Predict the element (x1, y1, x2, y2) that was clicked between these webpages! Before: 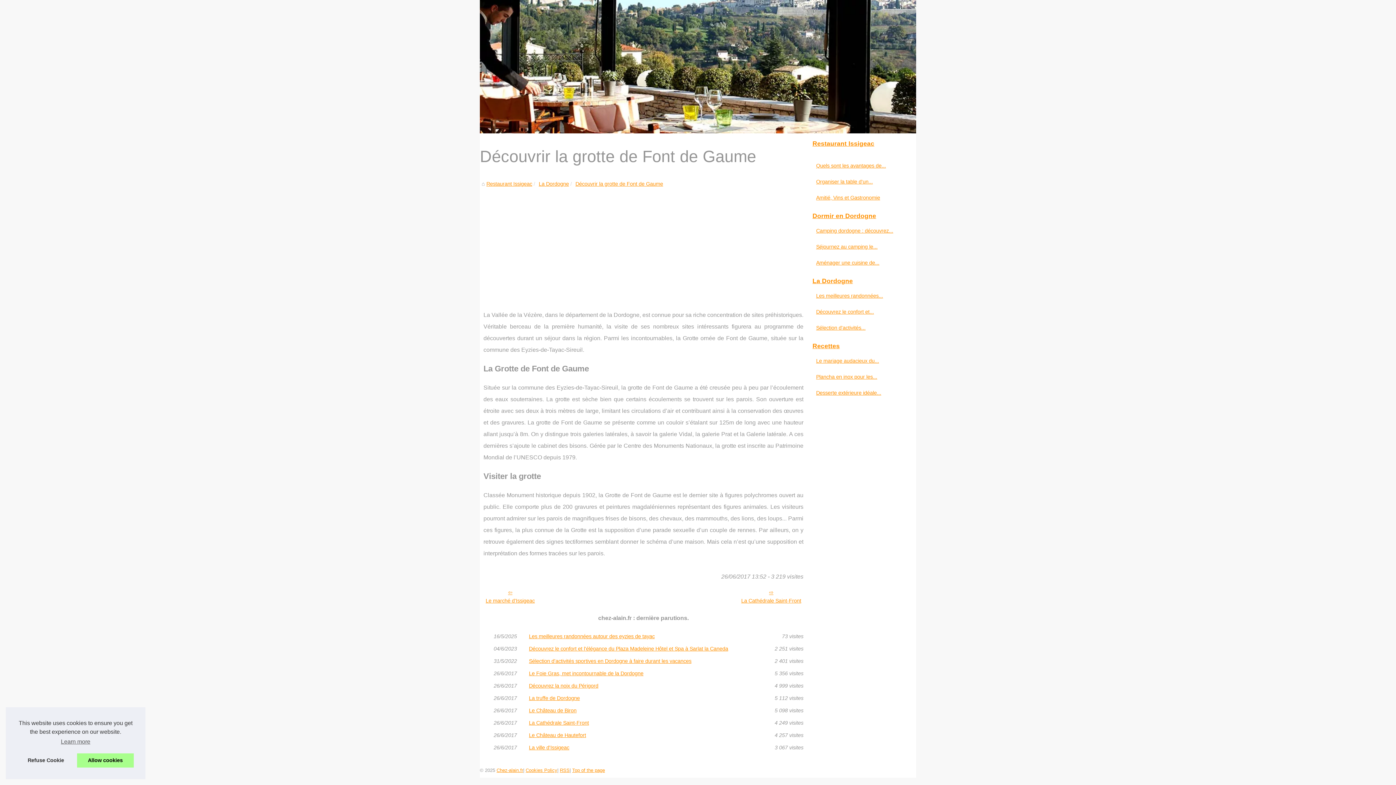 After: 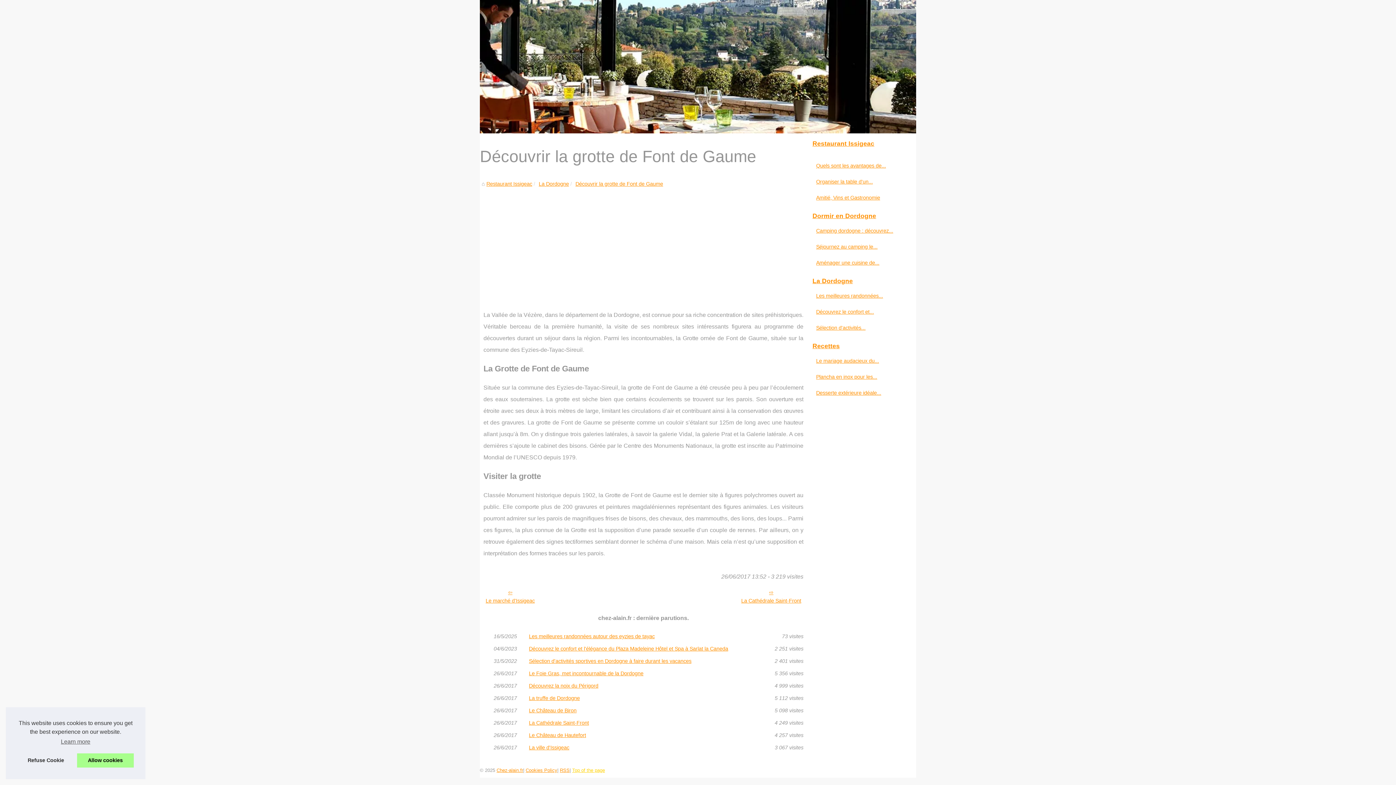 Action: bbox: (572, 768, 605, 773) label: Top of the page